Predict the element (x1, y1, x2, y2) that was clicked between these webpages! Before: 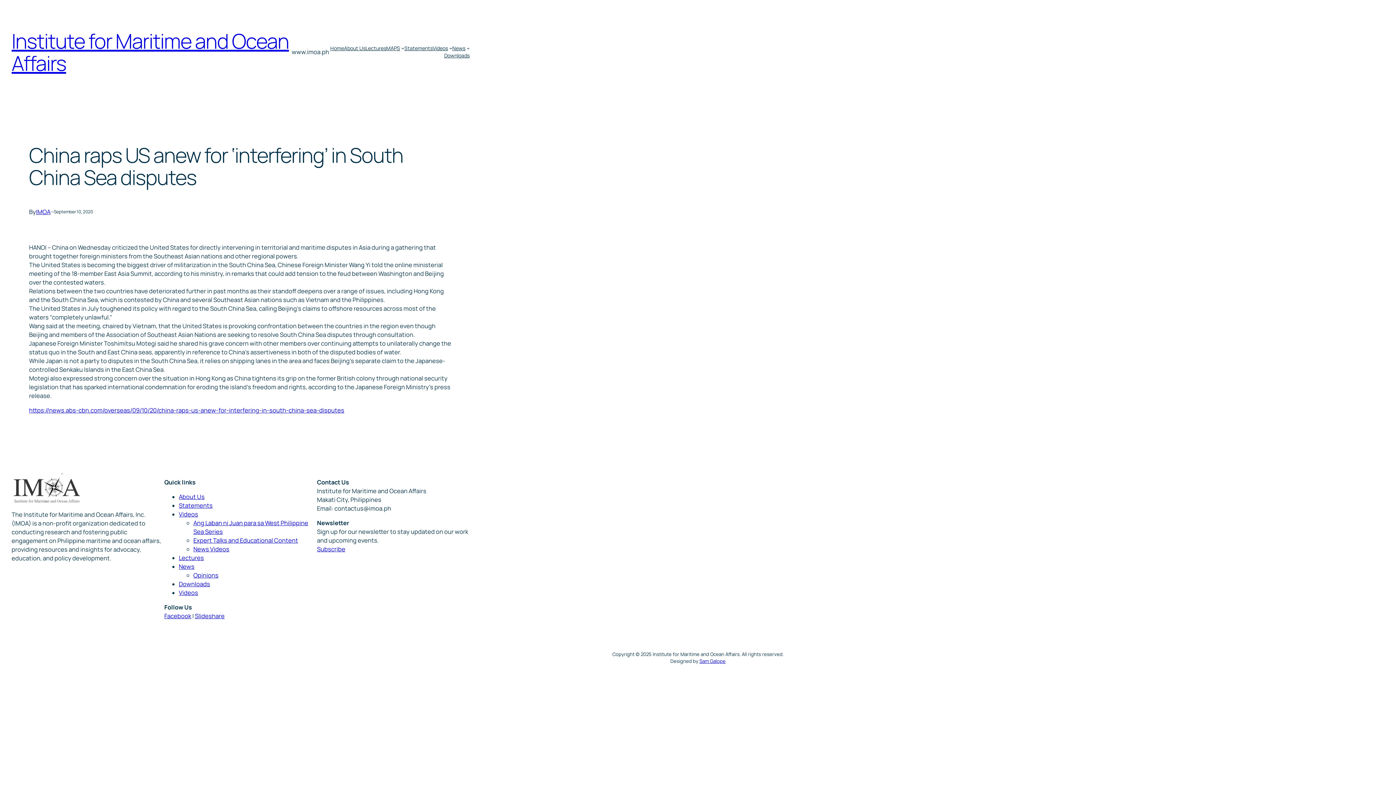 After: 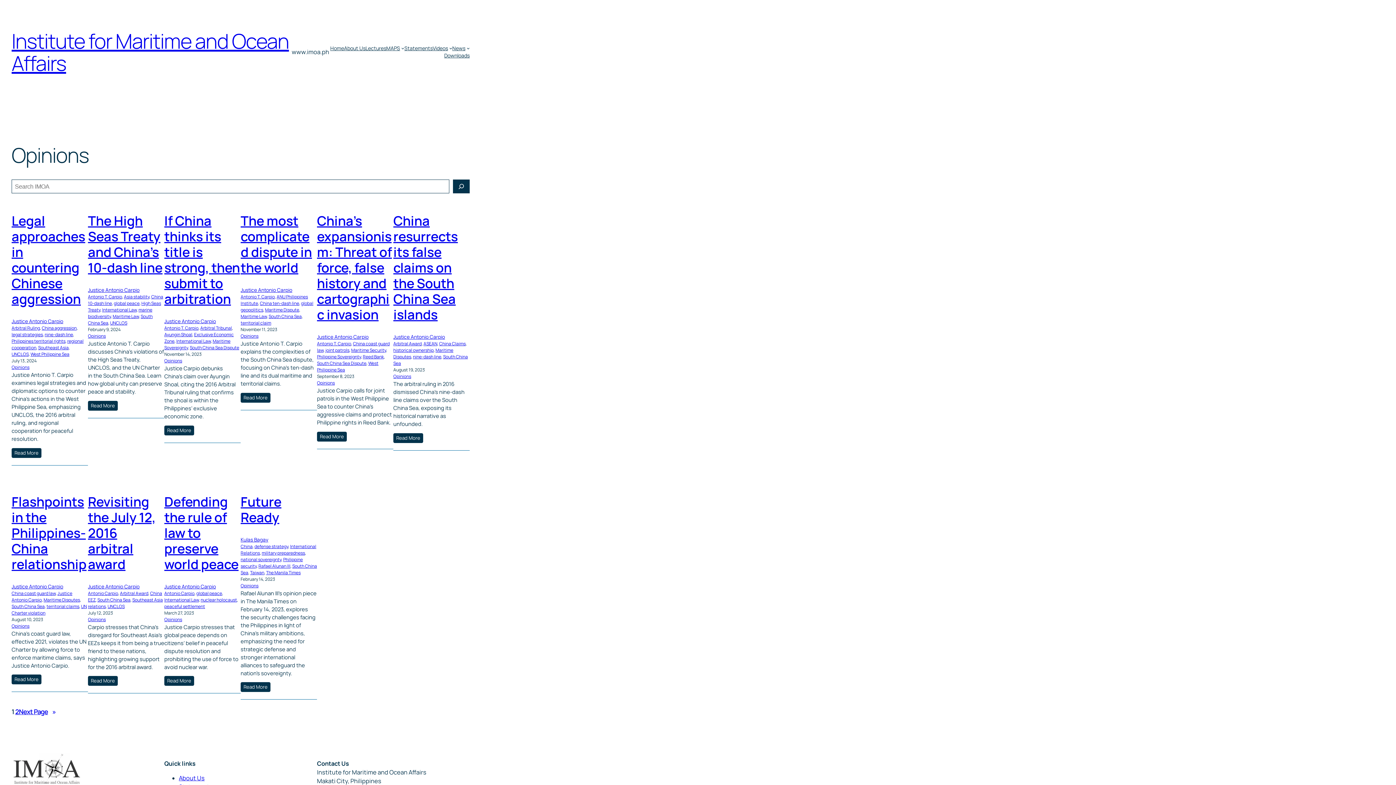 Action: bbox: (193, 571, 218, 579) label: Opinions